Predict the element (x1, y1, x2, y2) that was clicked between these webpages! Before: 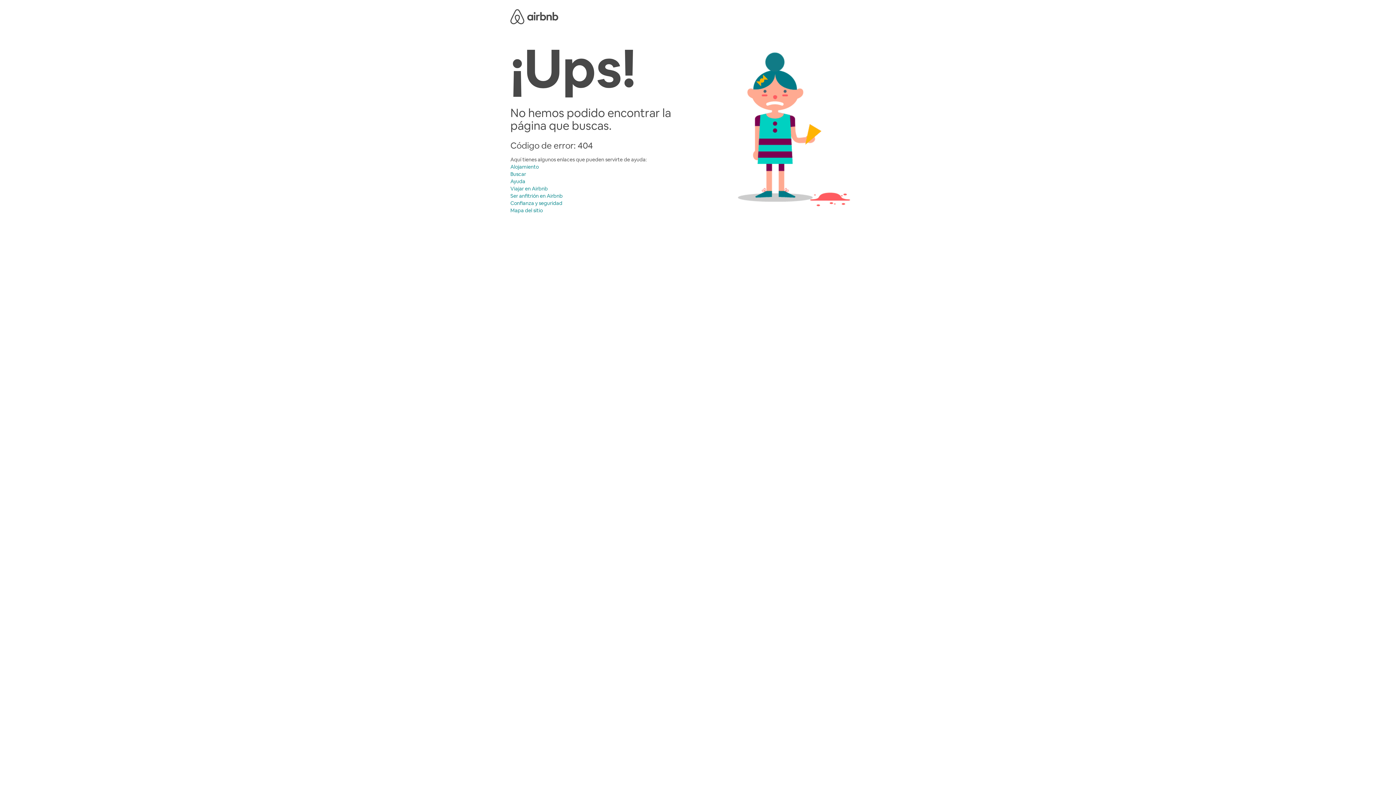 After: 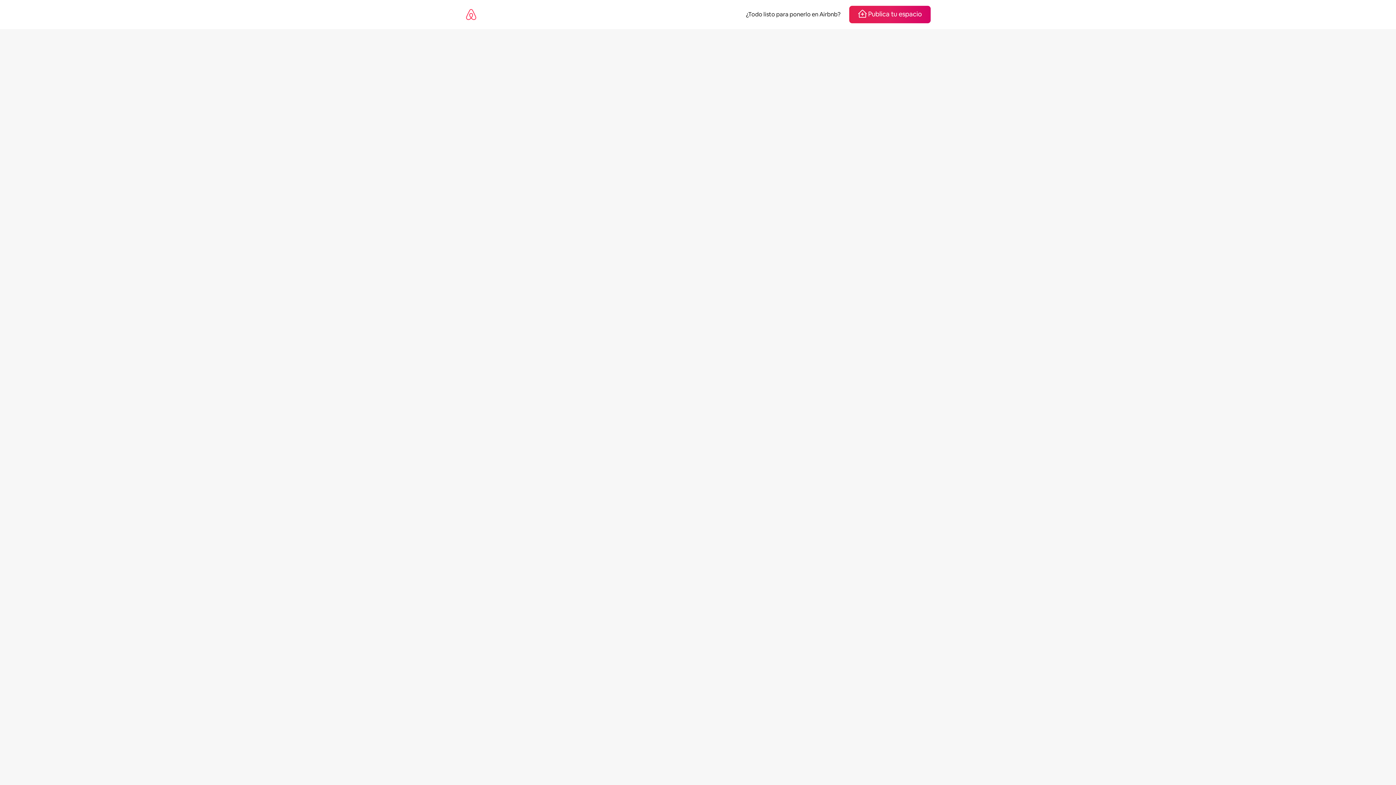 Action: label: Confianza y seguridad bbox: (510, 200, 562, 206)